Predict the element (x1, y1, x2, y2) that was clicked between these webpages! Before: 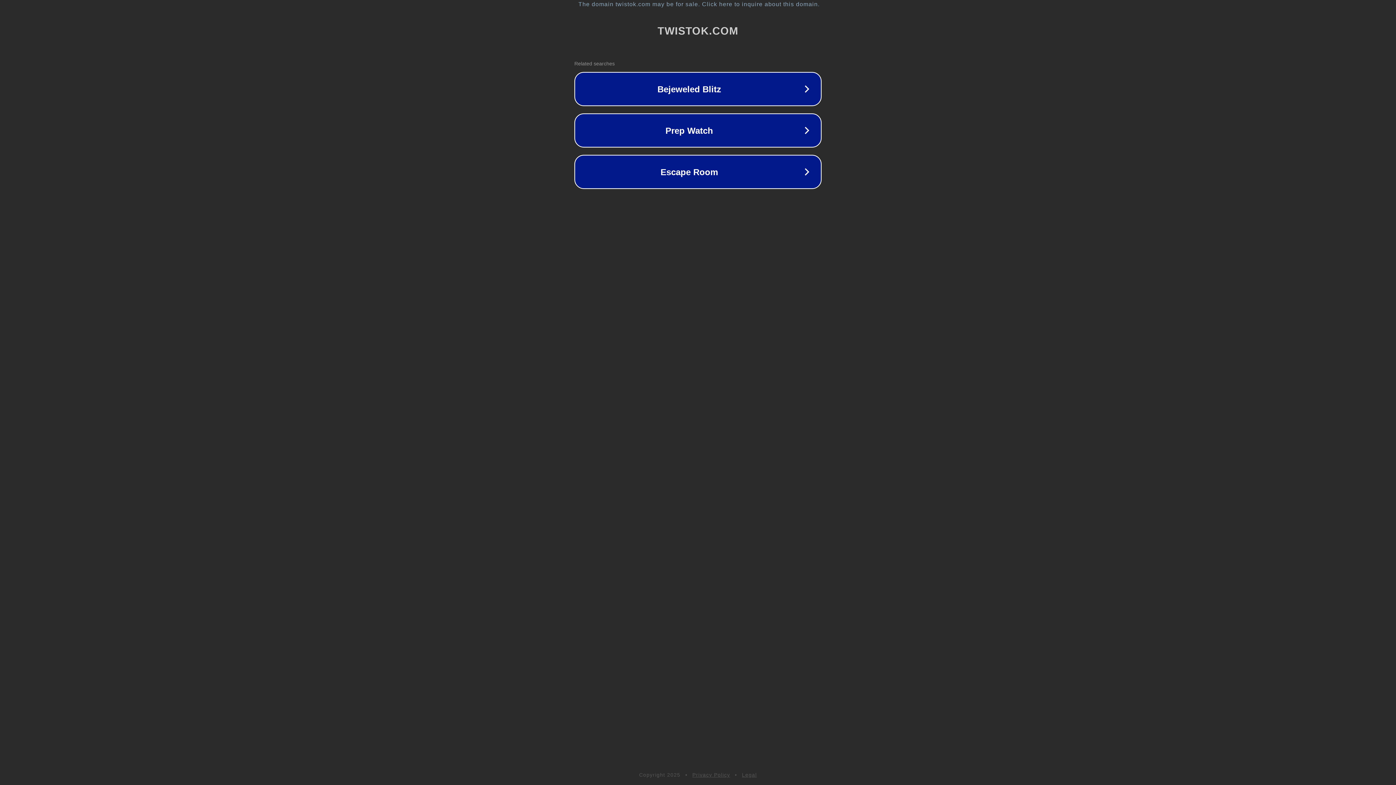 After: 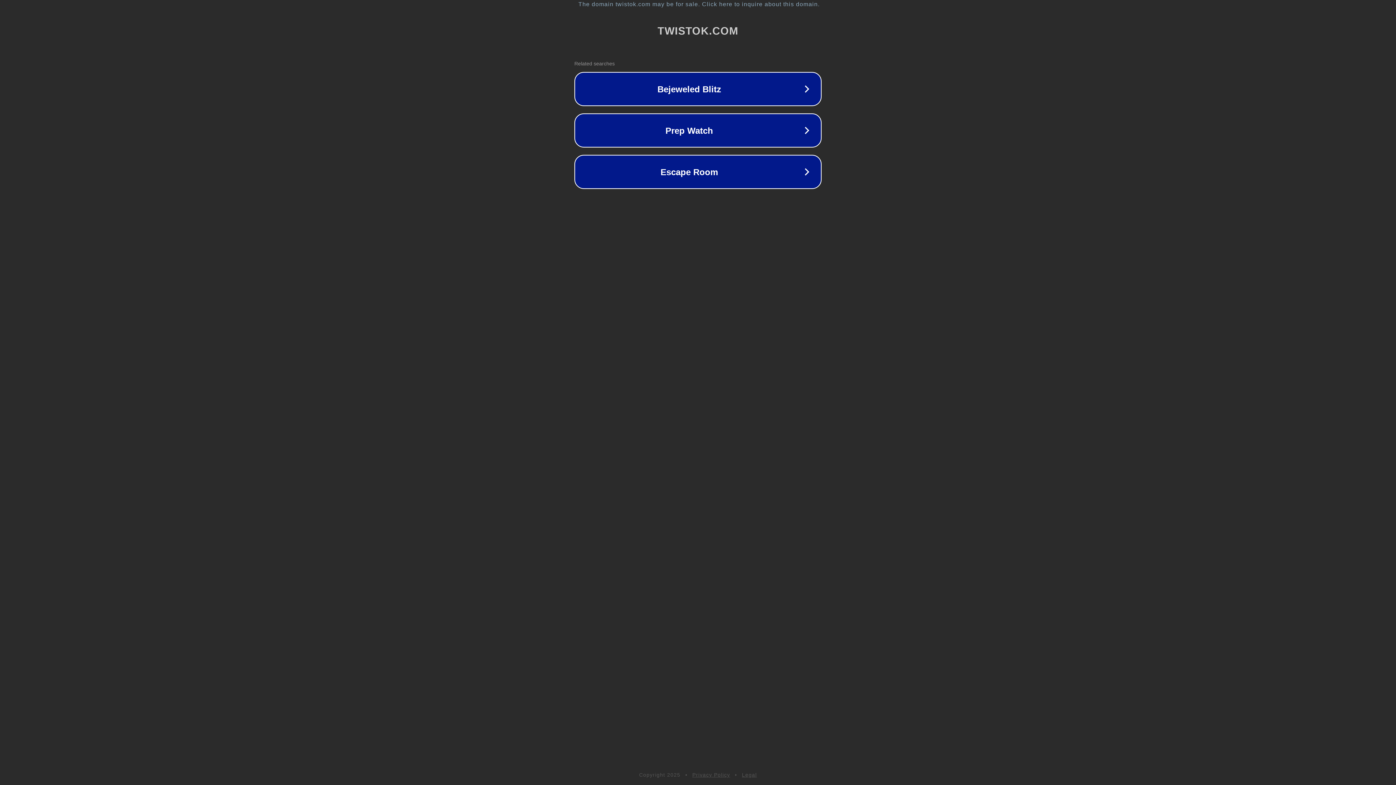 Action: bbox: (692, 772, 730, 778) label: Privacy Policy